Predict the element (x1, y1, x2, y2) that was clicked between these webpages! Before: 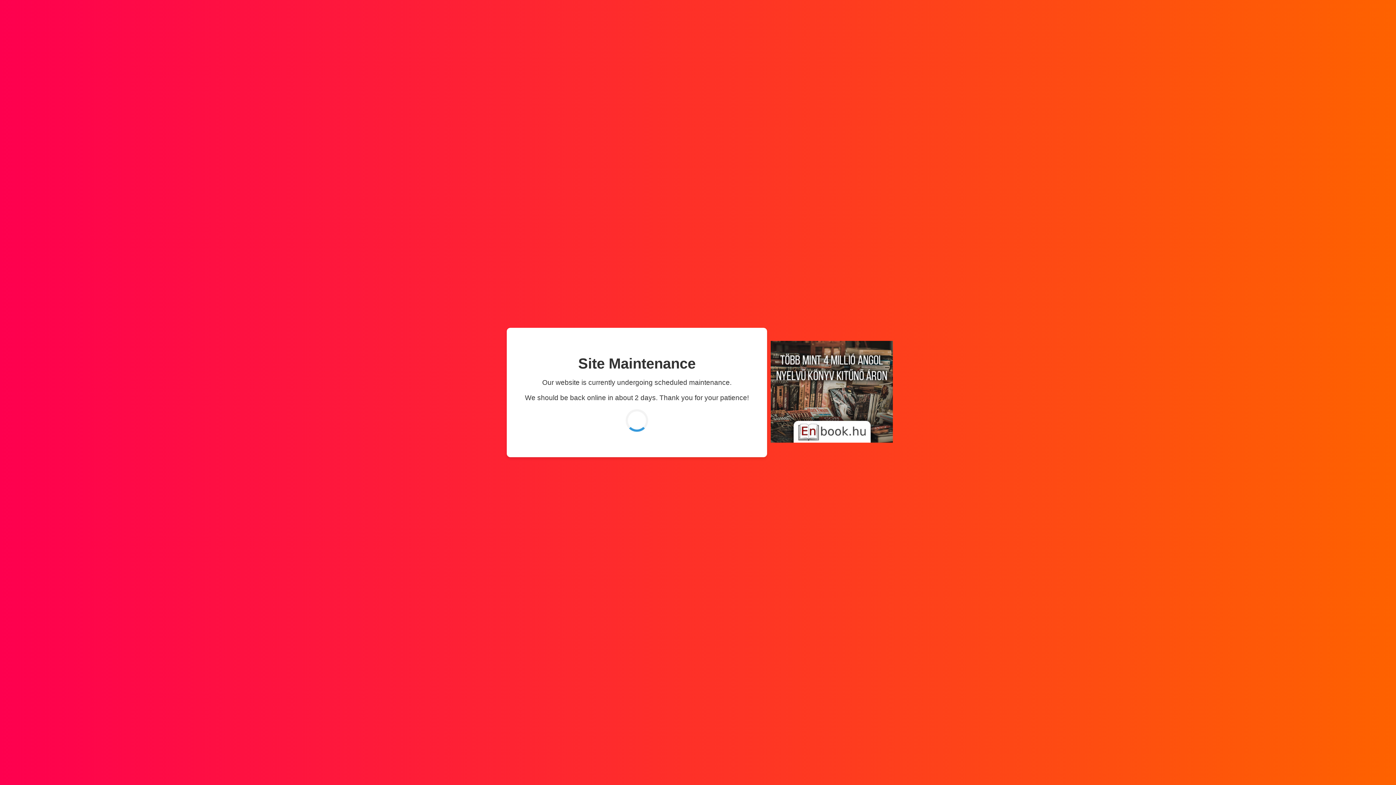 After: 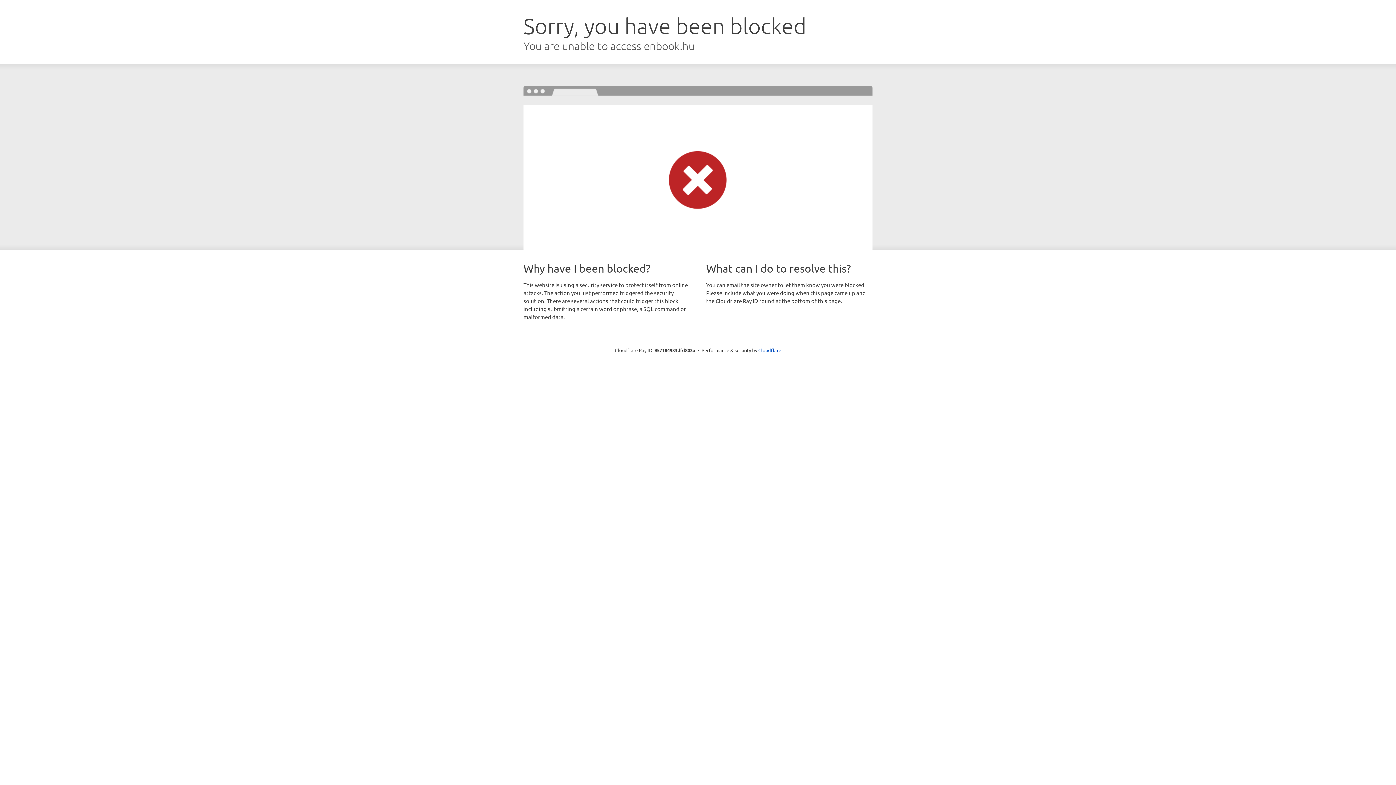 Action: bbox: (770, 341, 893, 444)